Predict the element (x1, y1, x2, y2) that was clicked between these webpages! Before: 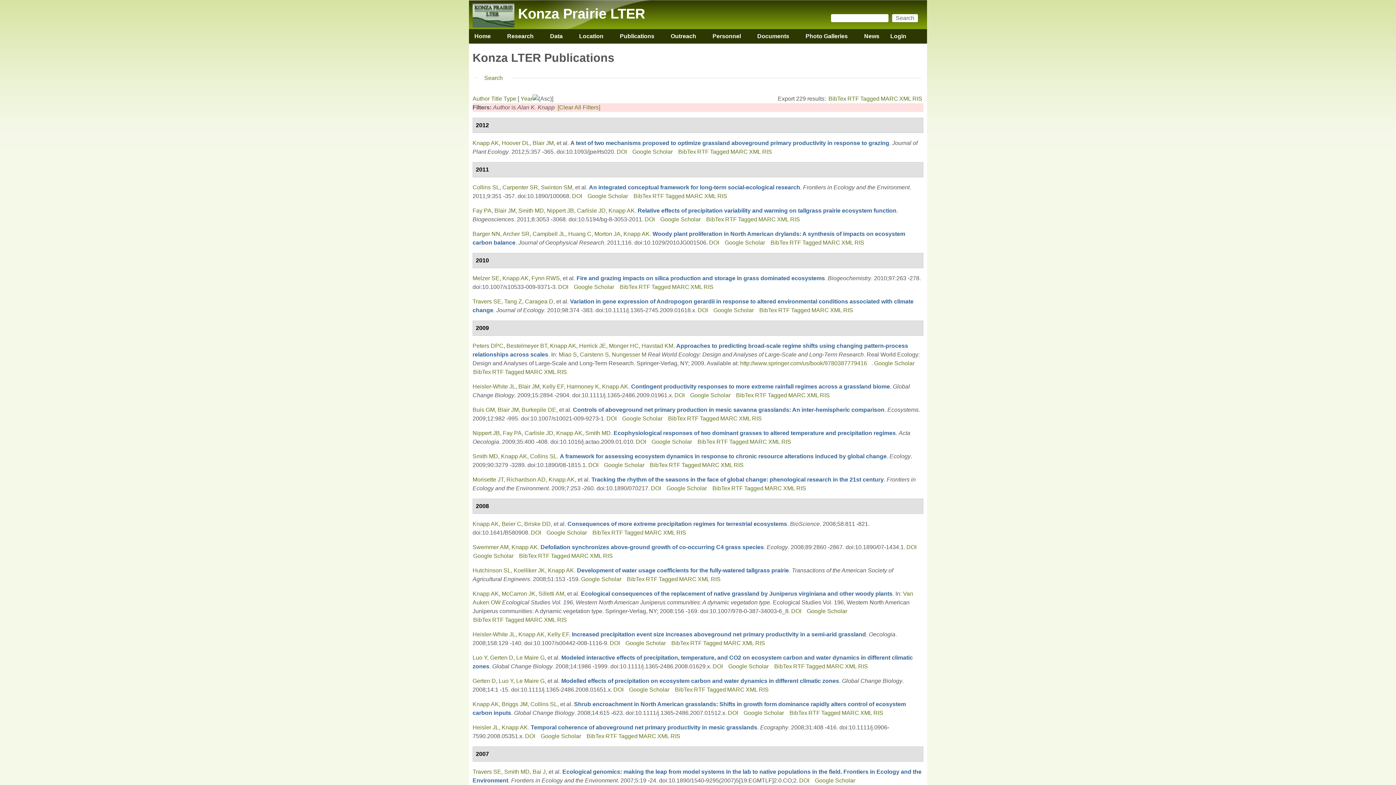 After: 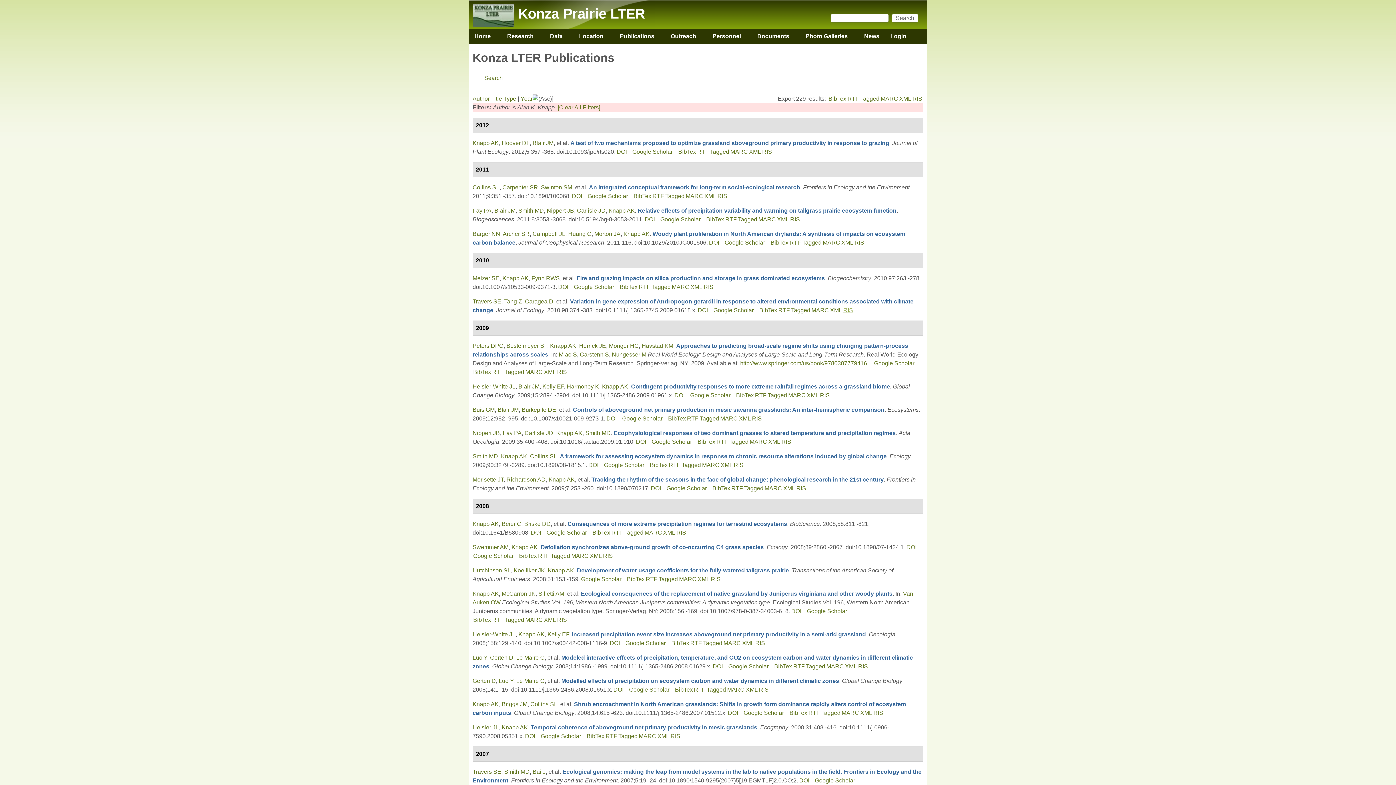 Action: label: RIS bbox: (843, 307, 853, 313)